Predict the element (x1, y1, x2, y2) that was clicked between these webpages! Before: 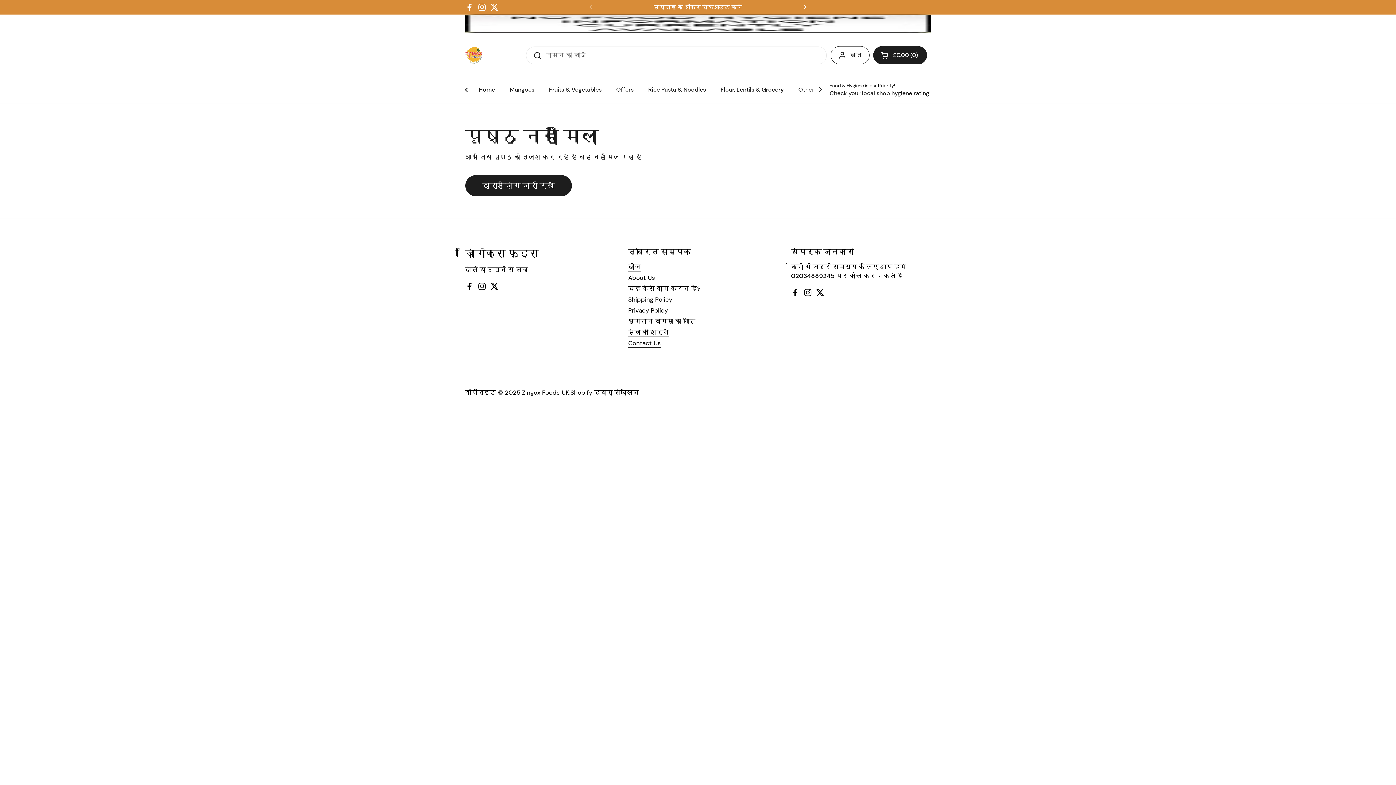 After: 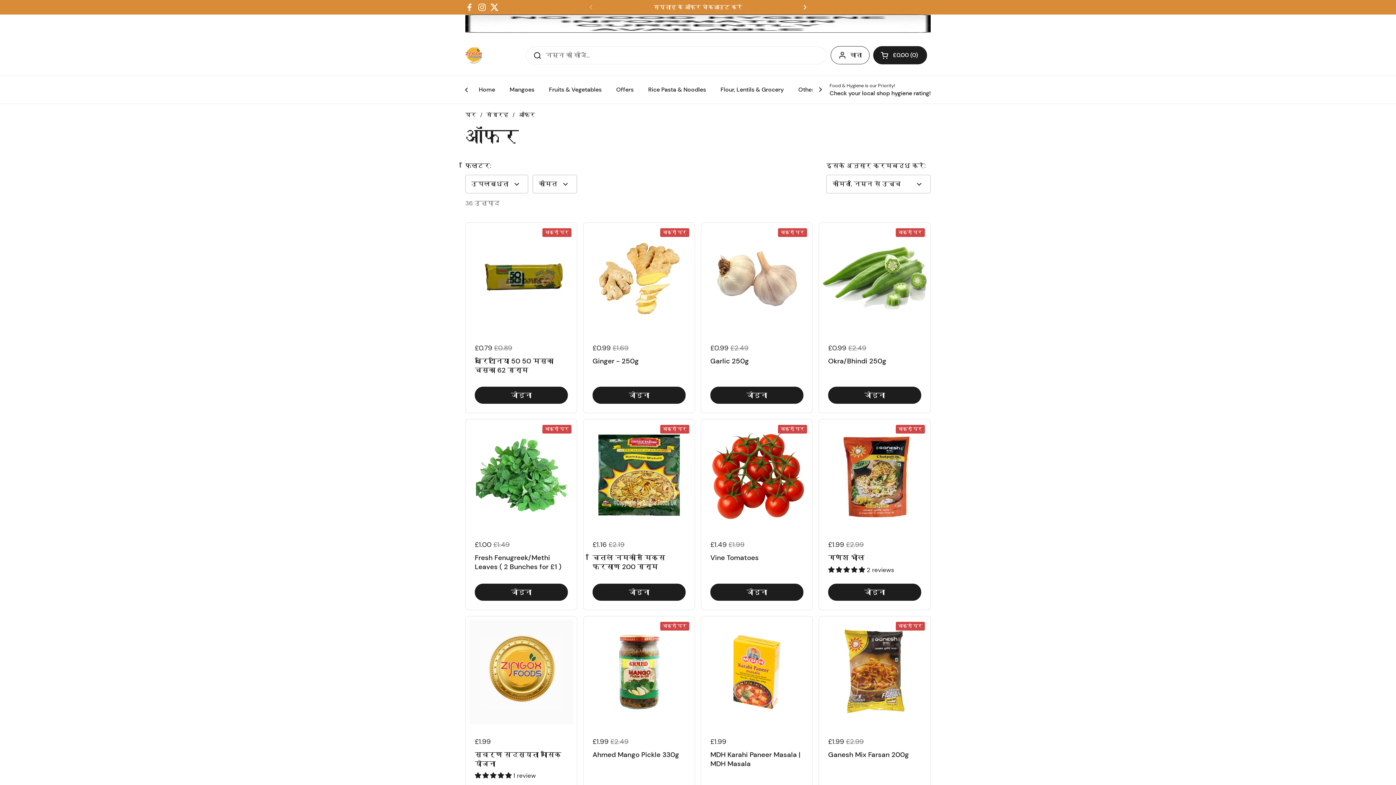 Action: label: Offers bbox: (609, 81, 641, 98)